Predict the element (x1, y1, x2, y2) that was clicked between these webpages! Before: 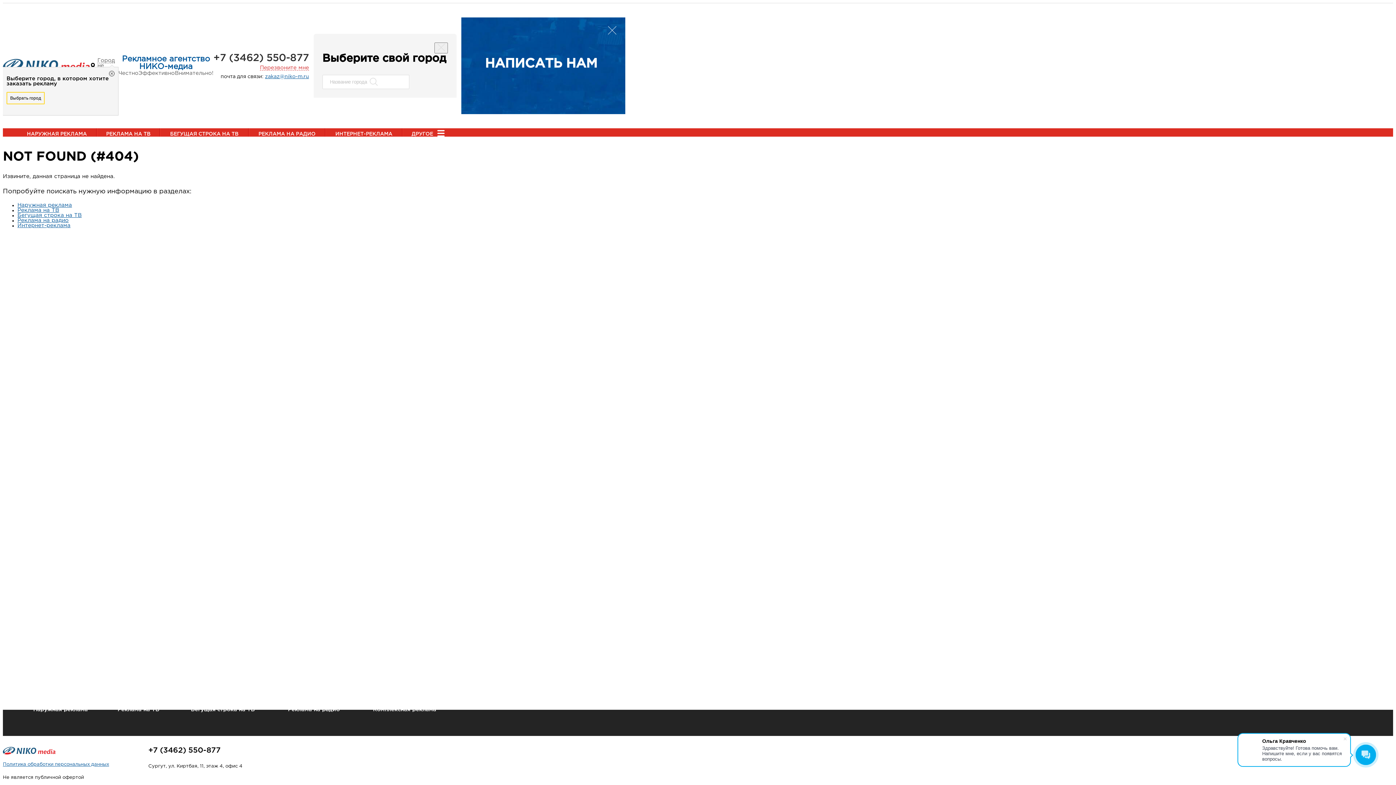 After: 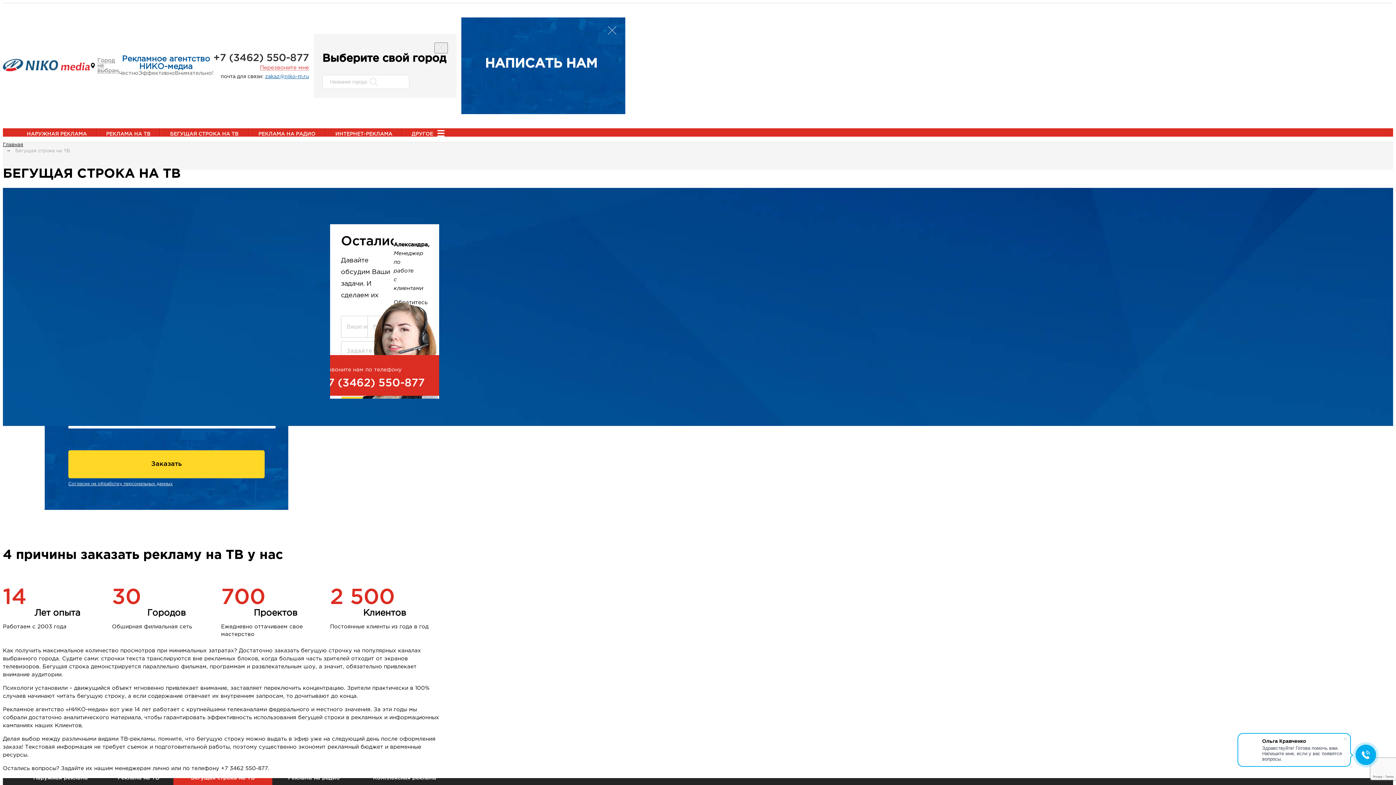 Action: label: Бегущая строка на ТВ bbox: (17, 212, 81, 217)